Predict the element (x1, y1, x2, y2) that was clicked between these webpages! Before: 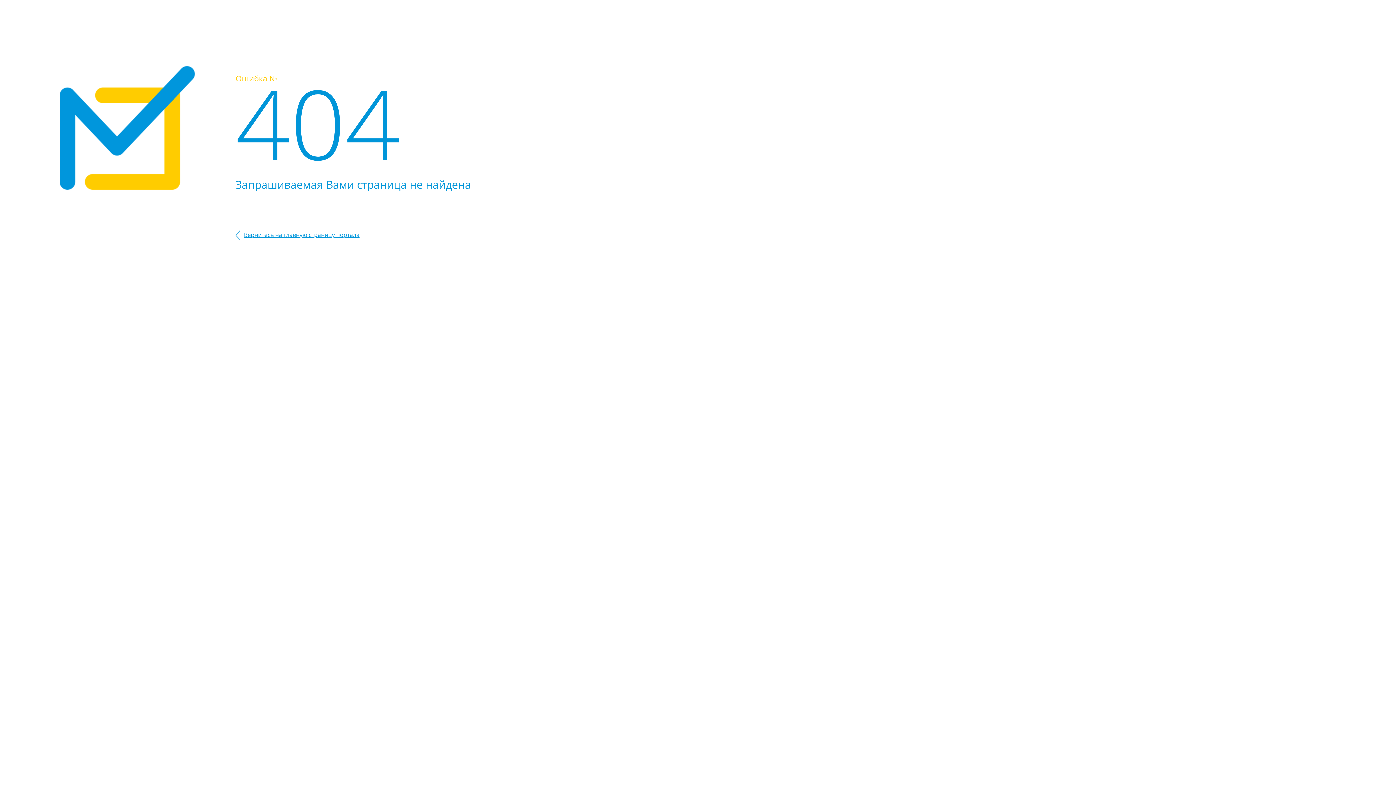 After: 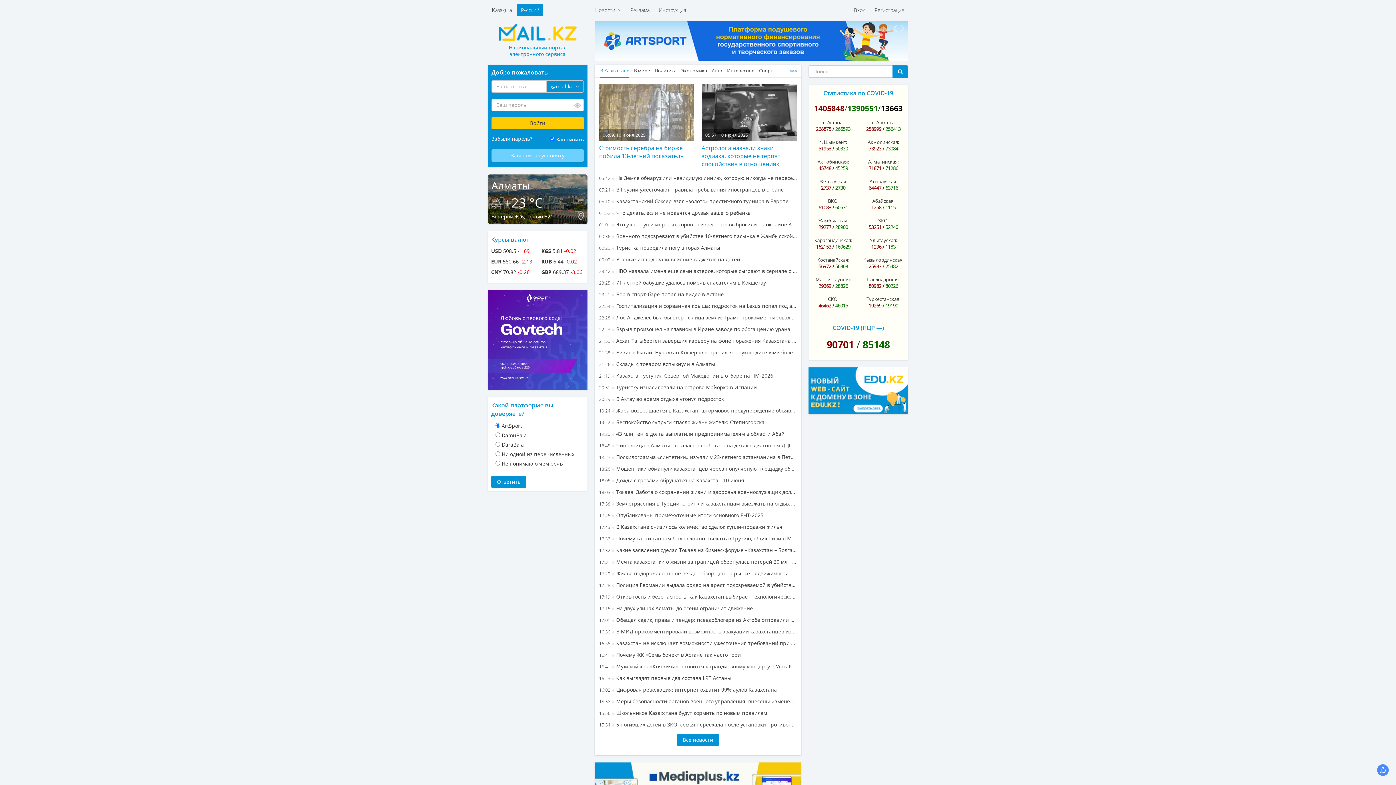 Action: bbox: (235, 230, 359, 238) label: Вернитесь на главную страницу портала